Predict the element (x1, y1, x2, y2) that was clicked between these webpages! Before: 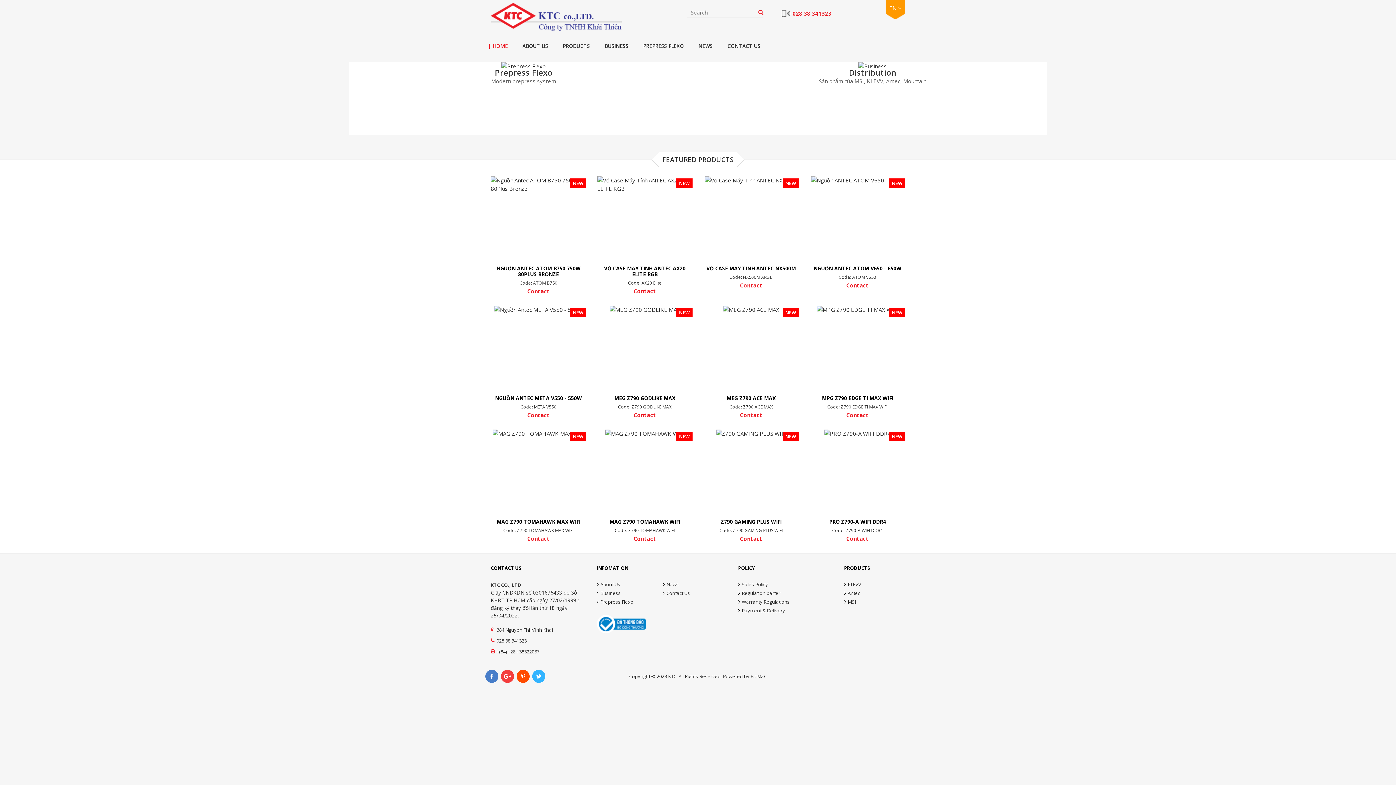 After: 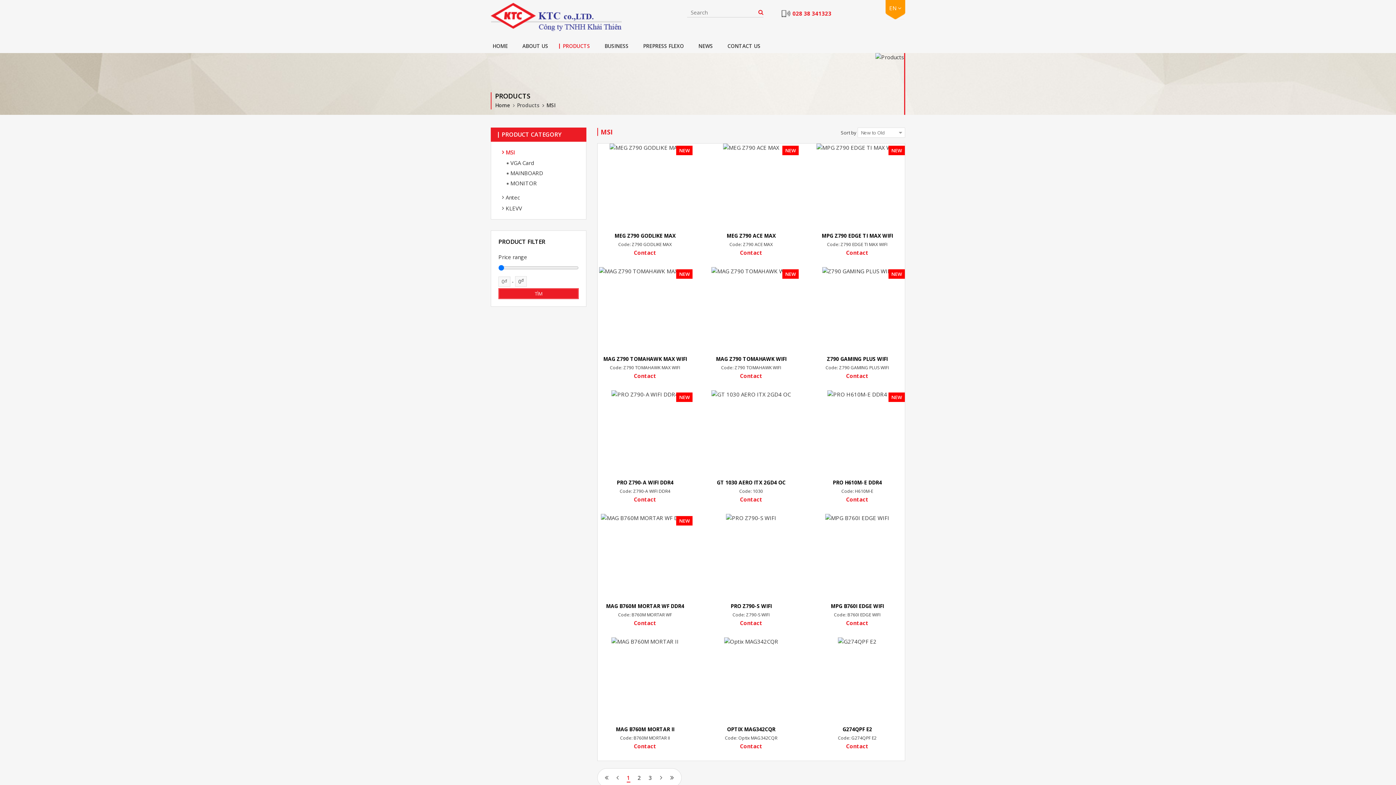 Action: label: MSI bbox: (848, 598, 856, 605)